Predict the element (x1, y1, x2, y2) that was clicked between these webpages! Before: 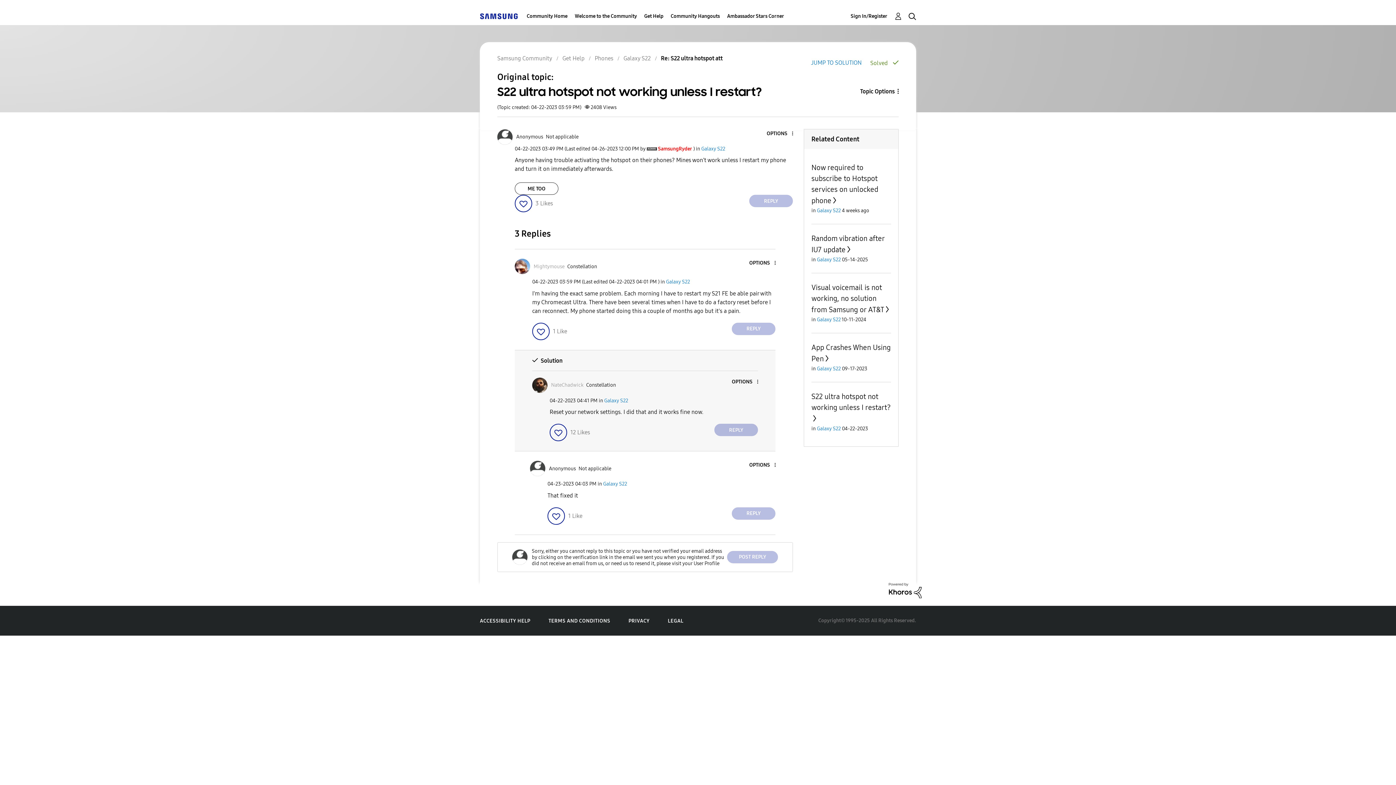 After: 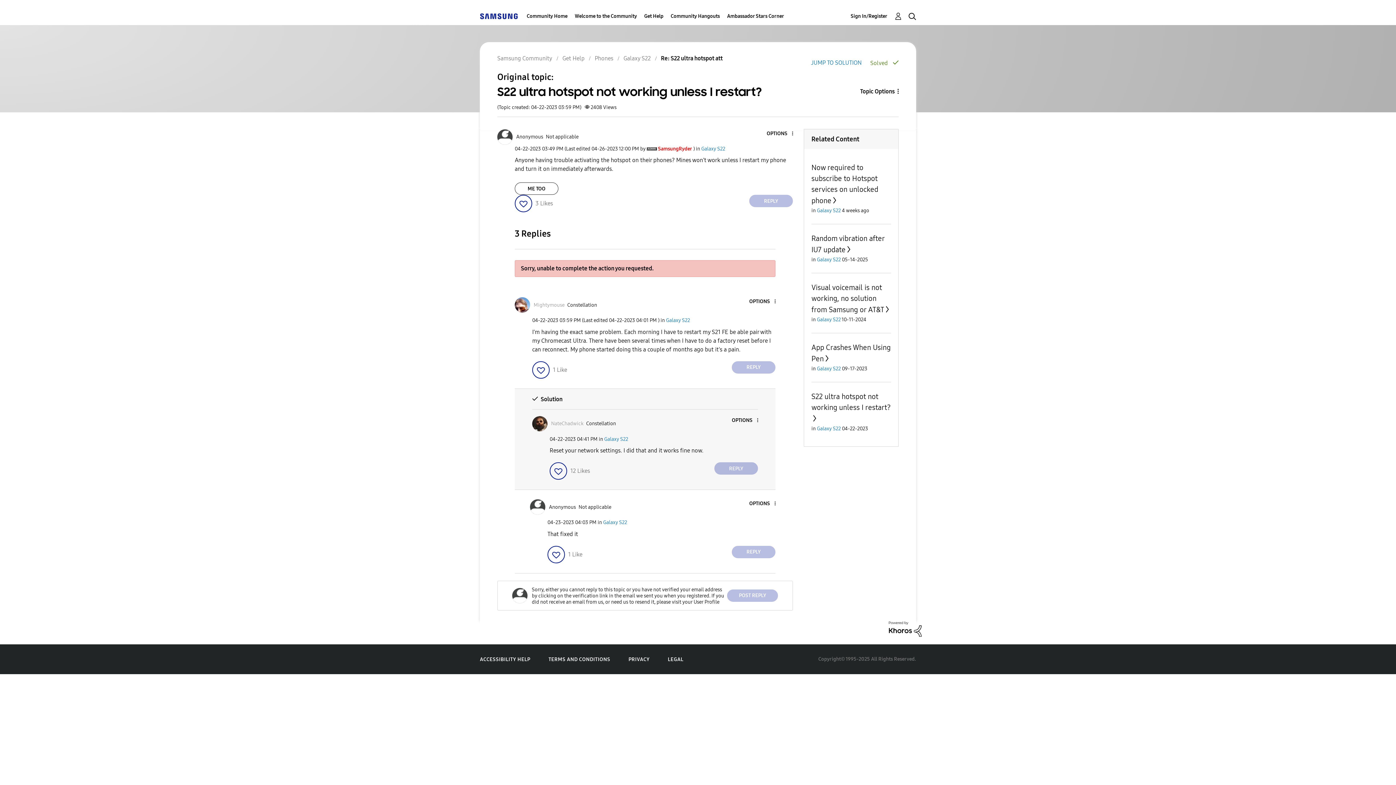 Action: bbox: (532, 322, 549, 340) label: Click here to give likes to this post.